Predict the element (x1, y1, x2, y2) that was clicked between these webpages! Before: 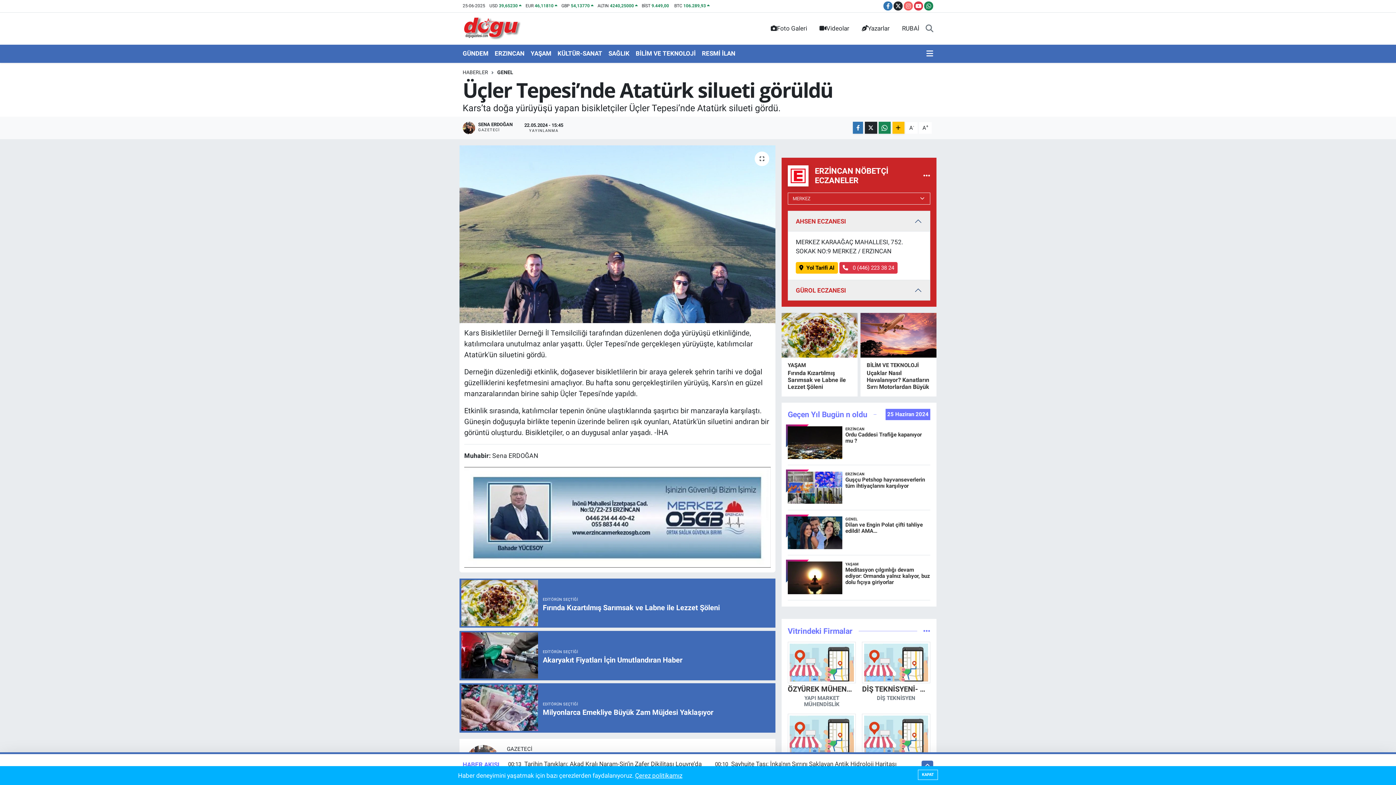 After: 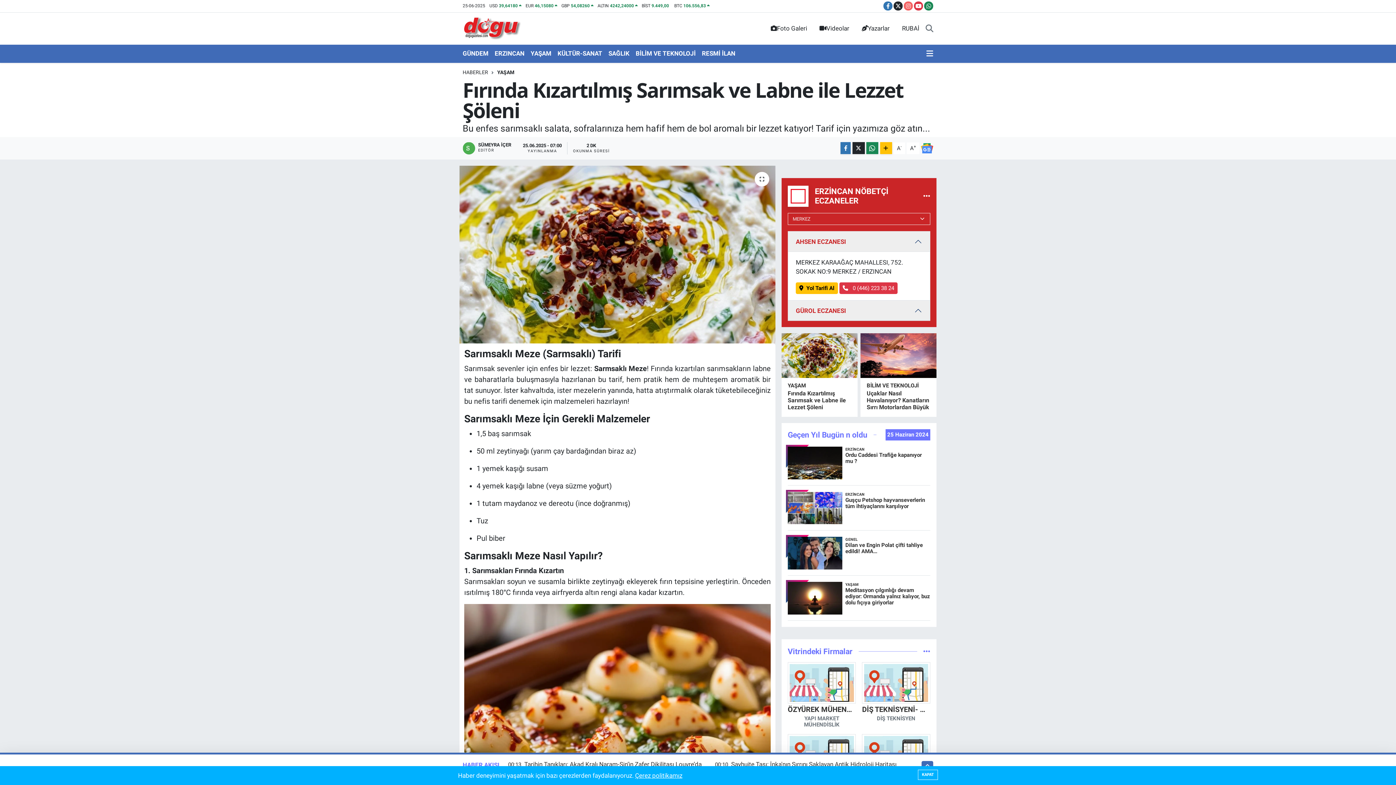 Action: bbox: (781, 313, 857, 357)